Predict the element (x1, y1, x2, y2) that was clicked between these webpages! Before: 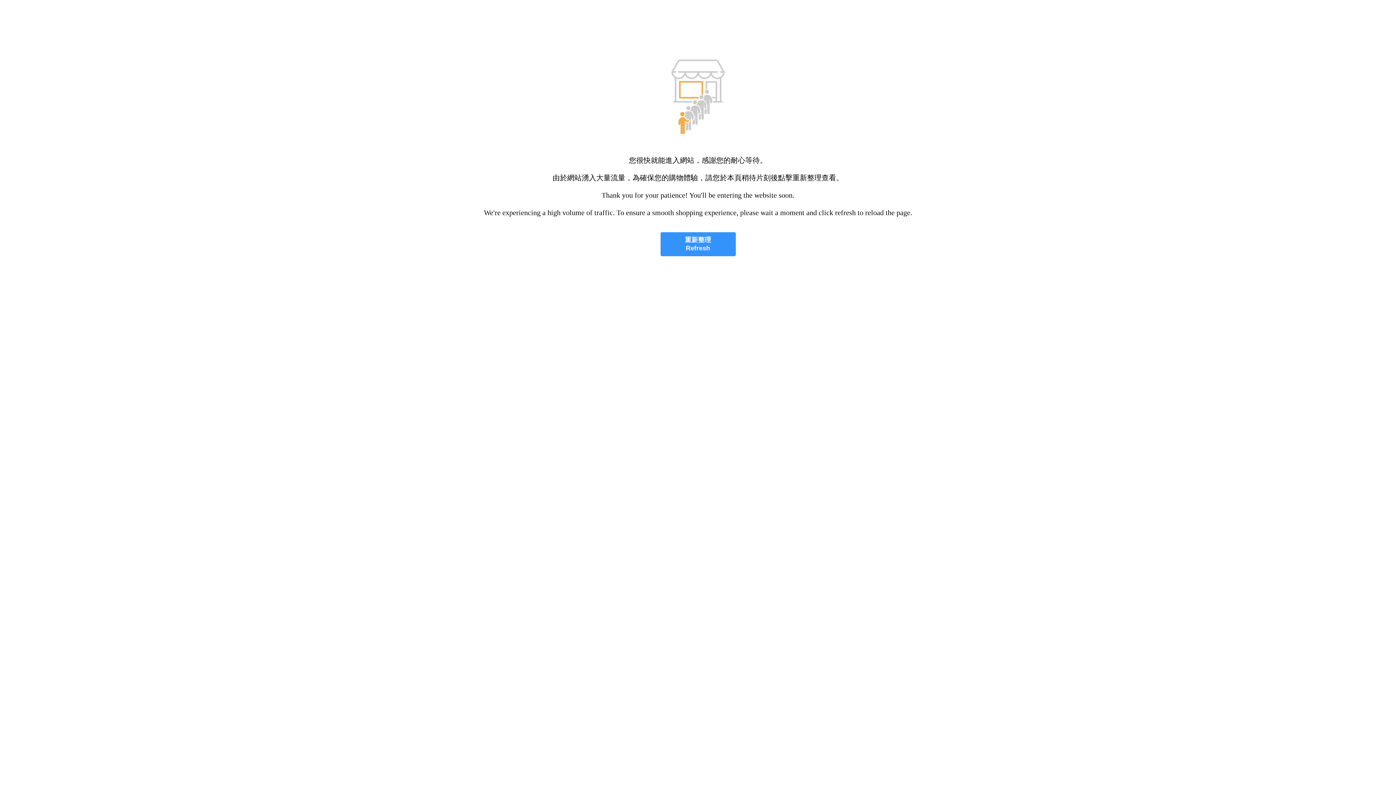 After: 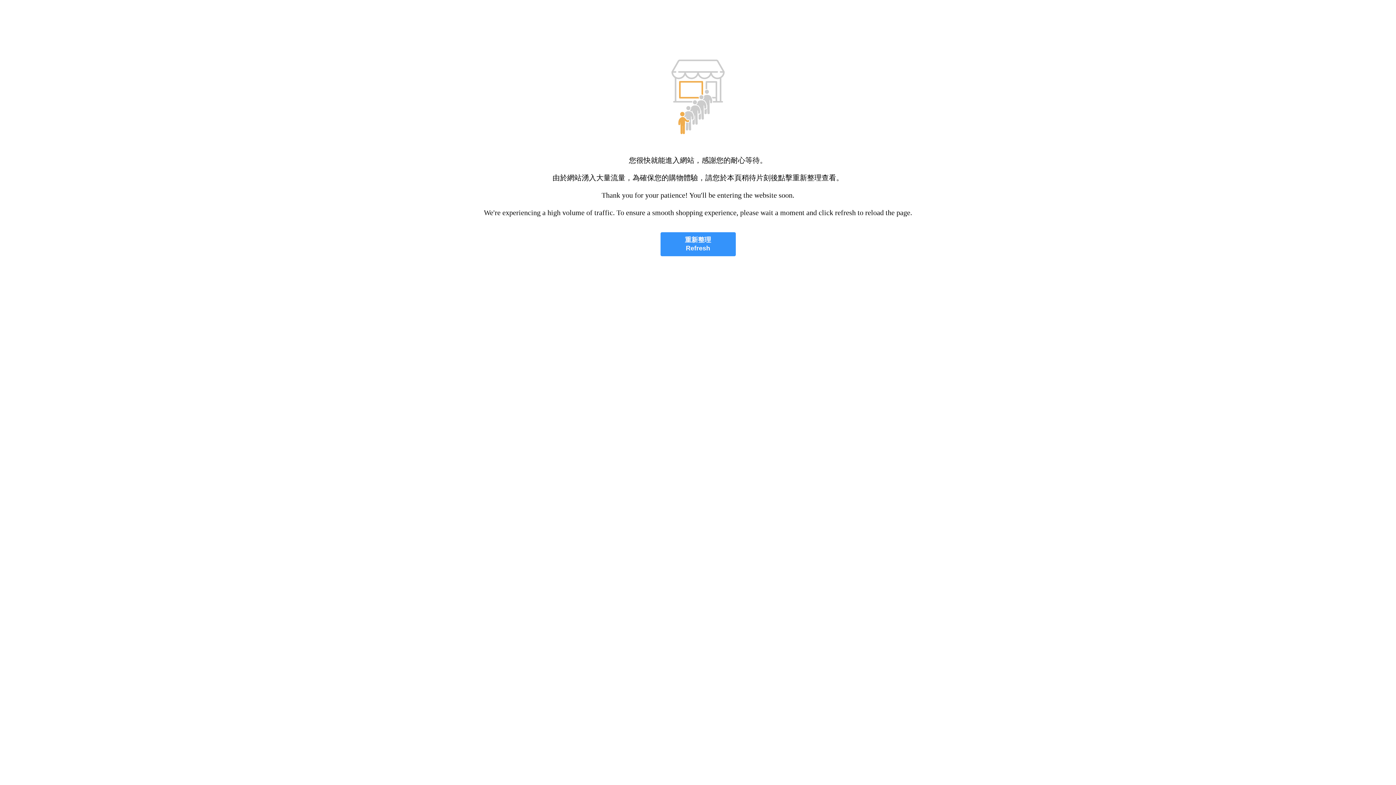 Action: label: 重新整理
Refresh bbox: (660, 232, 735, 256)